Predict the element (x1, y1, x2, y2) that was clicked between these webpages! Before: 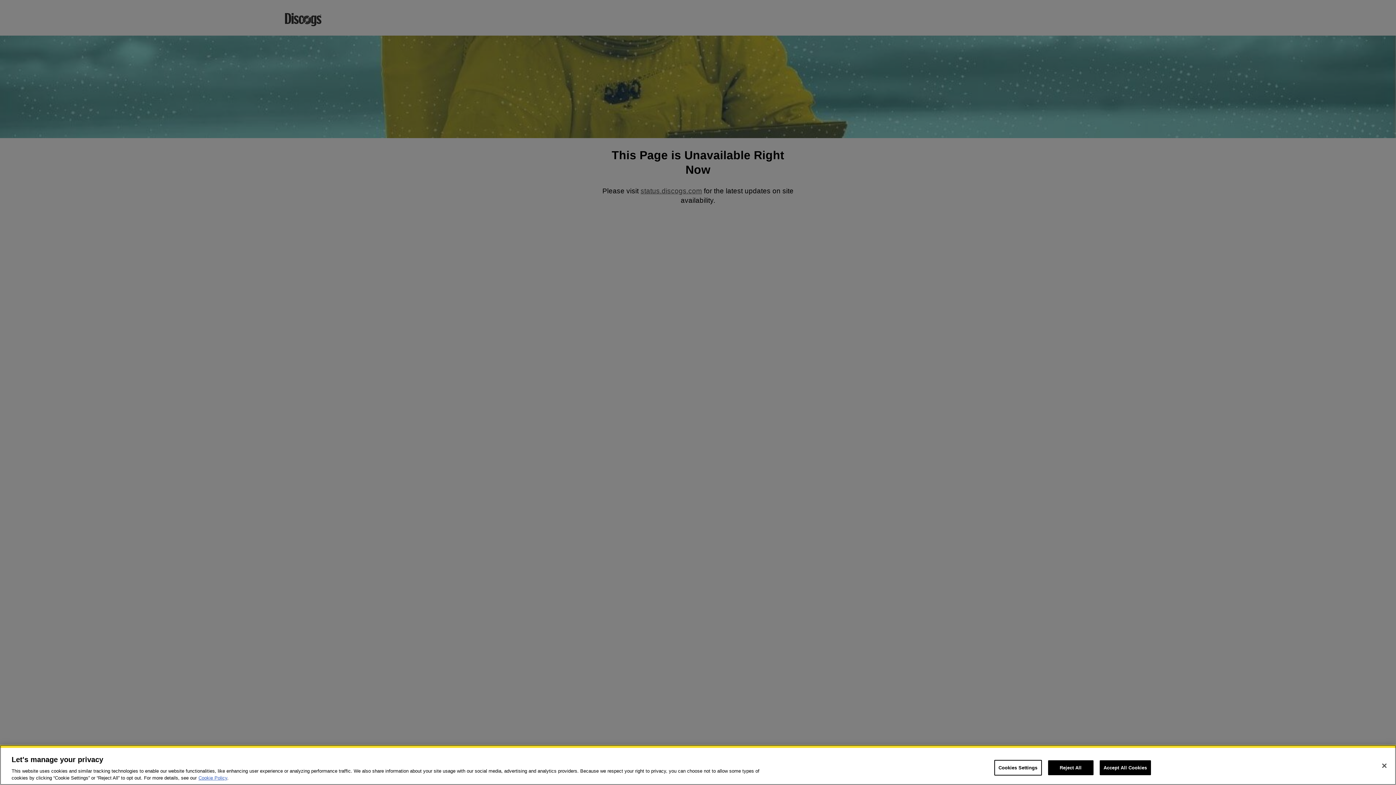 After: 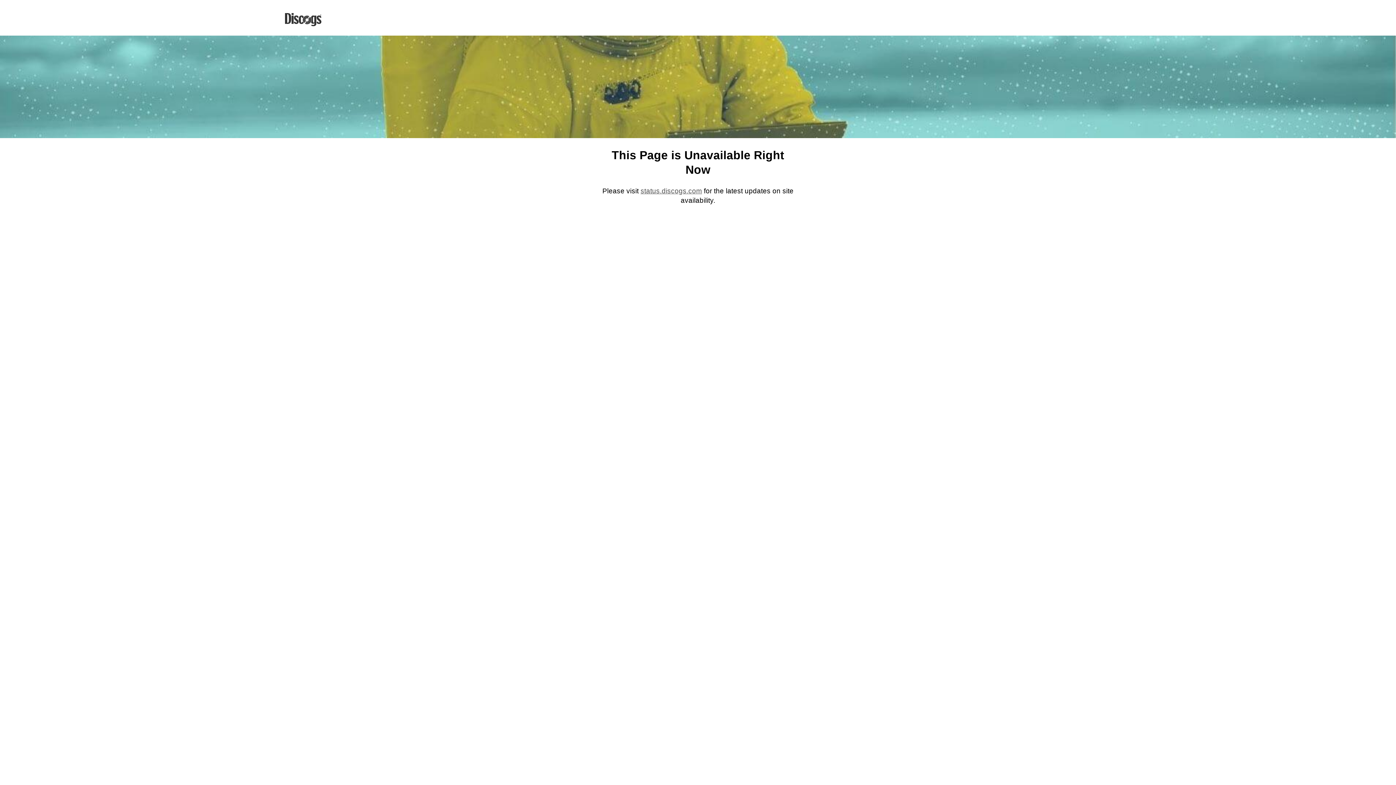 Action: bbox: (1048, 760, 1093, 775) label: Reject All